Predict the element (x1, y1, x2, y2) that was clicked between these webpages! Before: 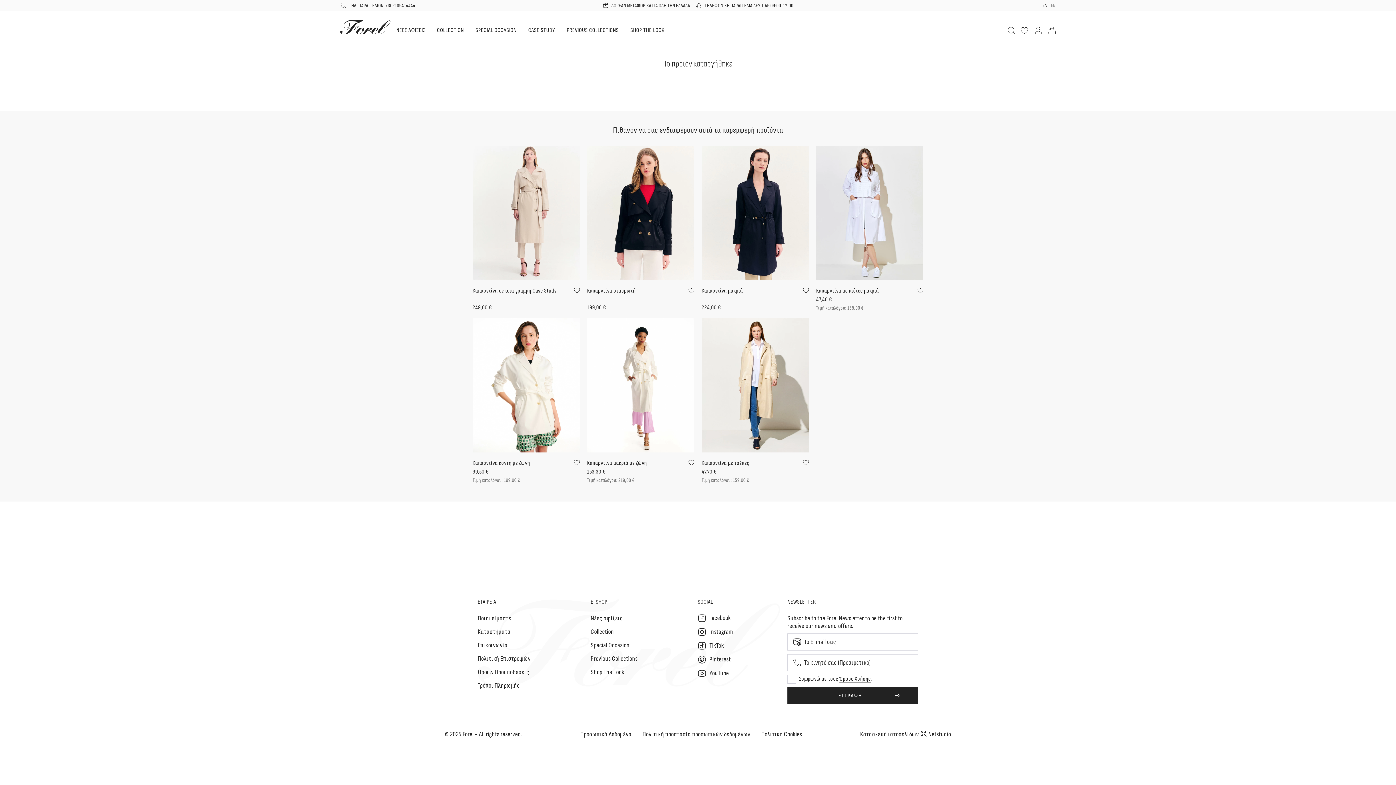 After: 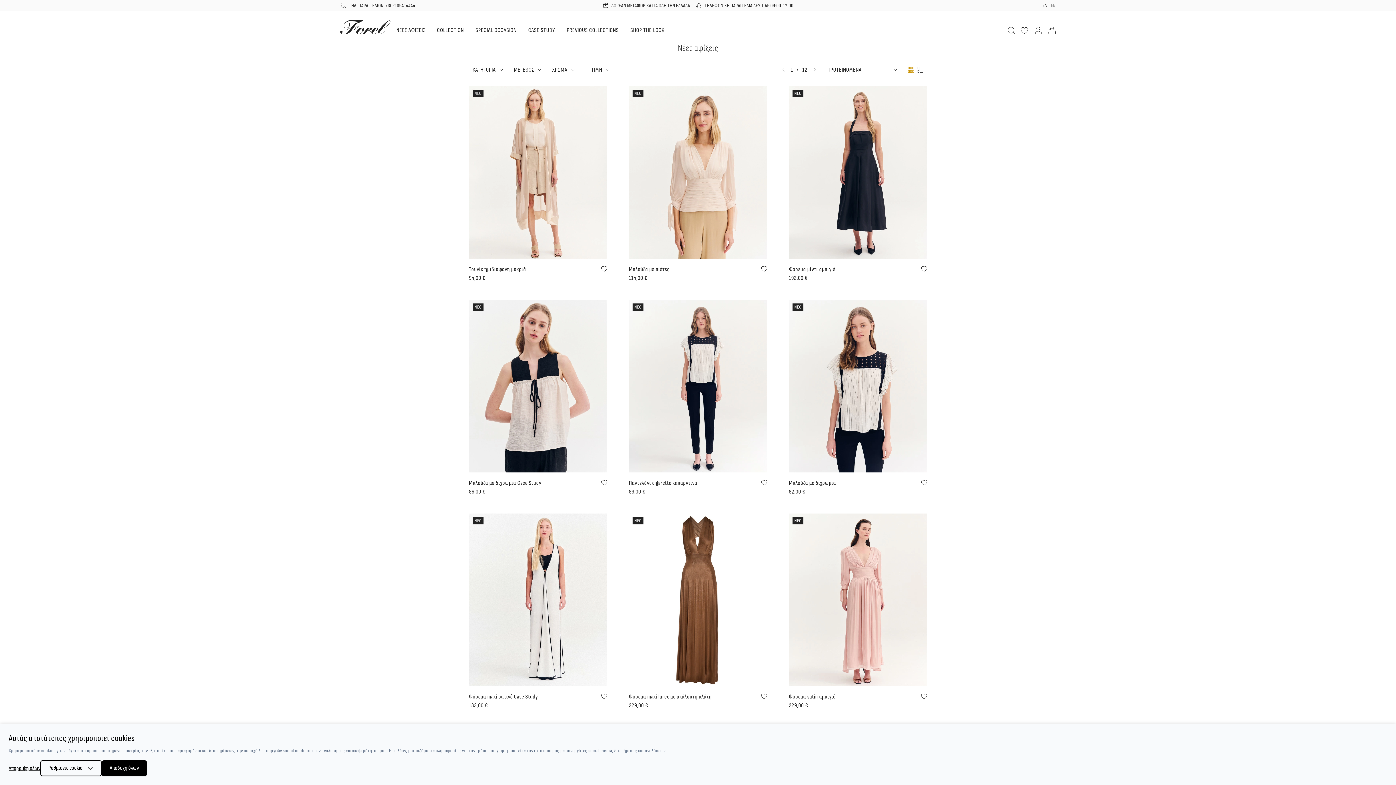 Action: label: Nέες αφίξεις bbox: (590, 614, 622, 622)